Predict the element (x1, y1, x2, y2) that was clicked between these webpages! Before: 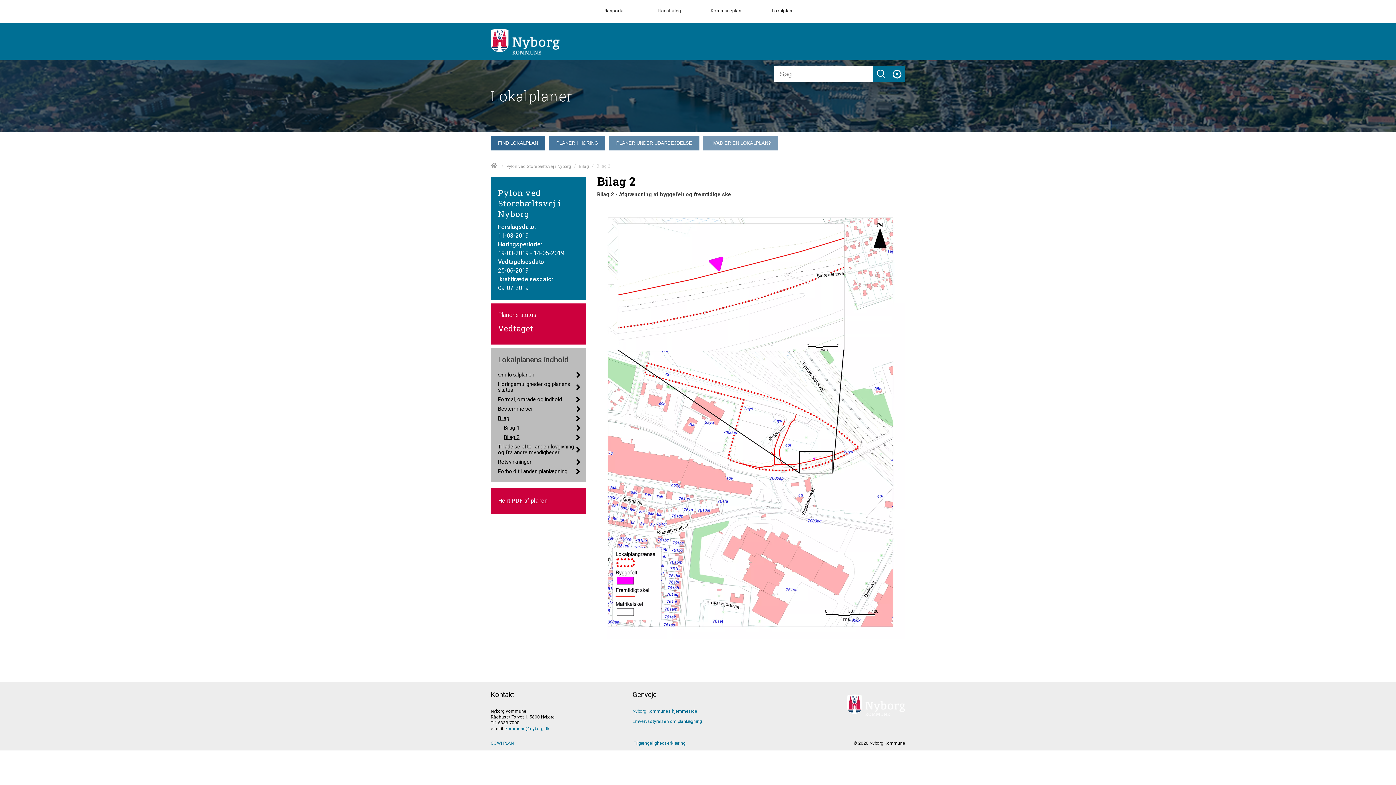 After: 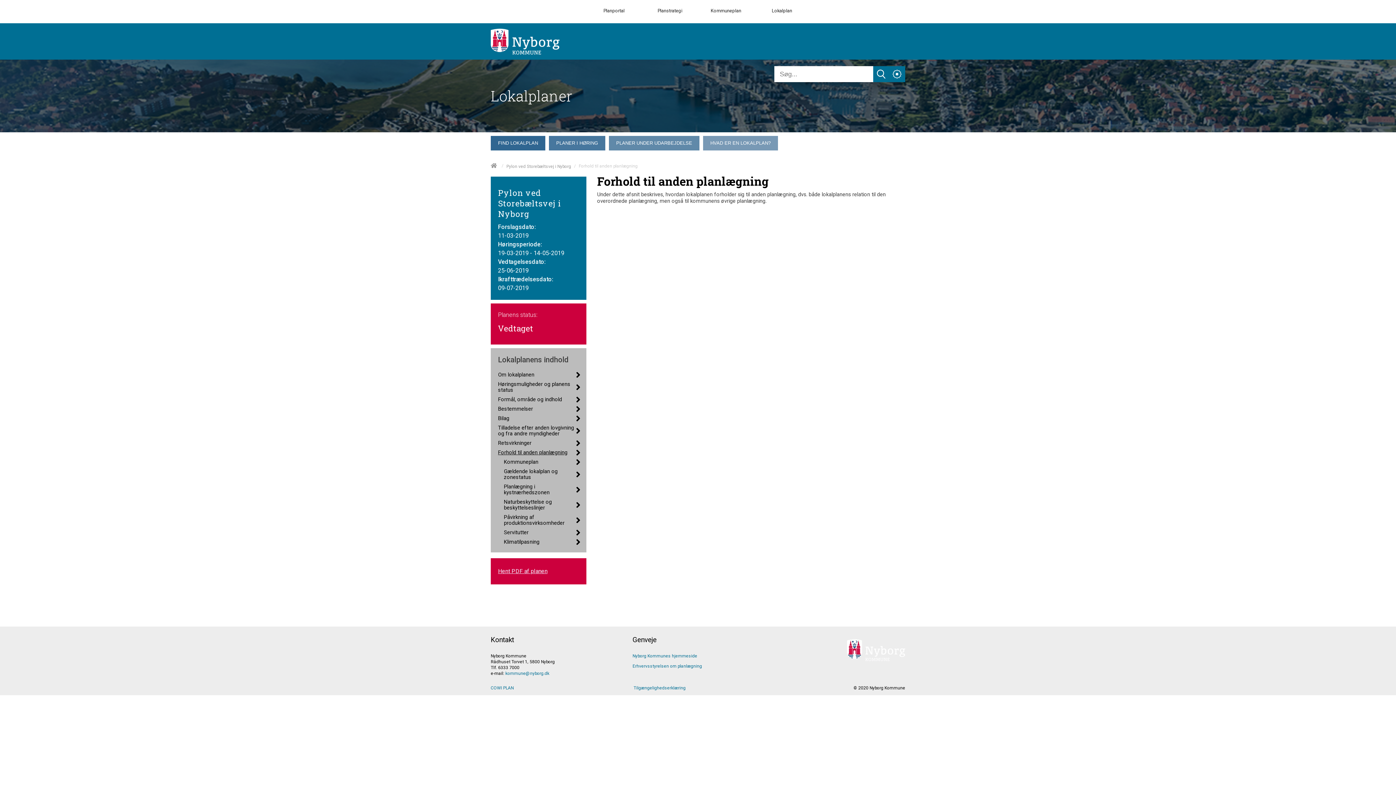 Action: label: Forhold til anden planlægning bbox: (498, 468, 579, 474)